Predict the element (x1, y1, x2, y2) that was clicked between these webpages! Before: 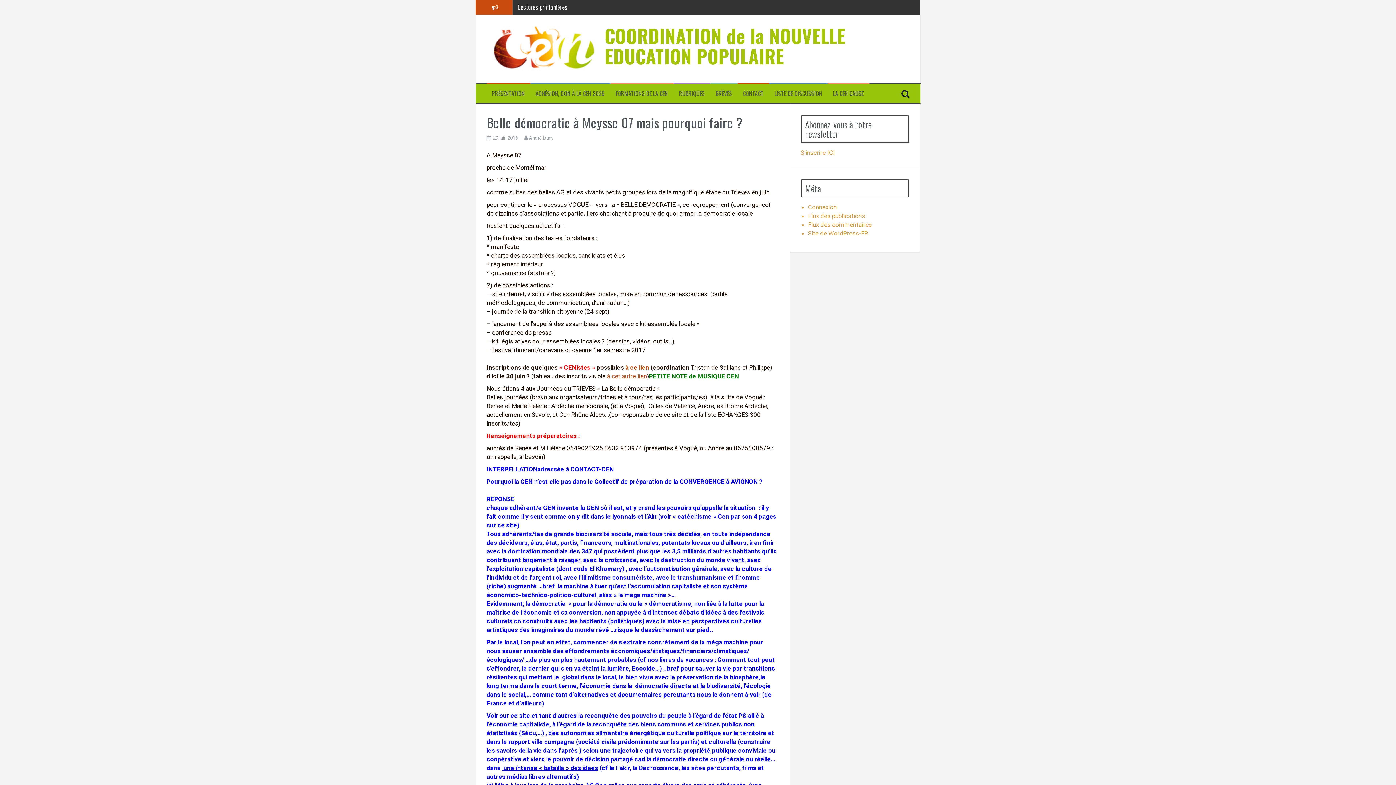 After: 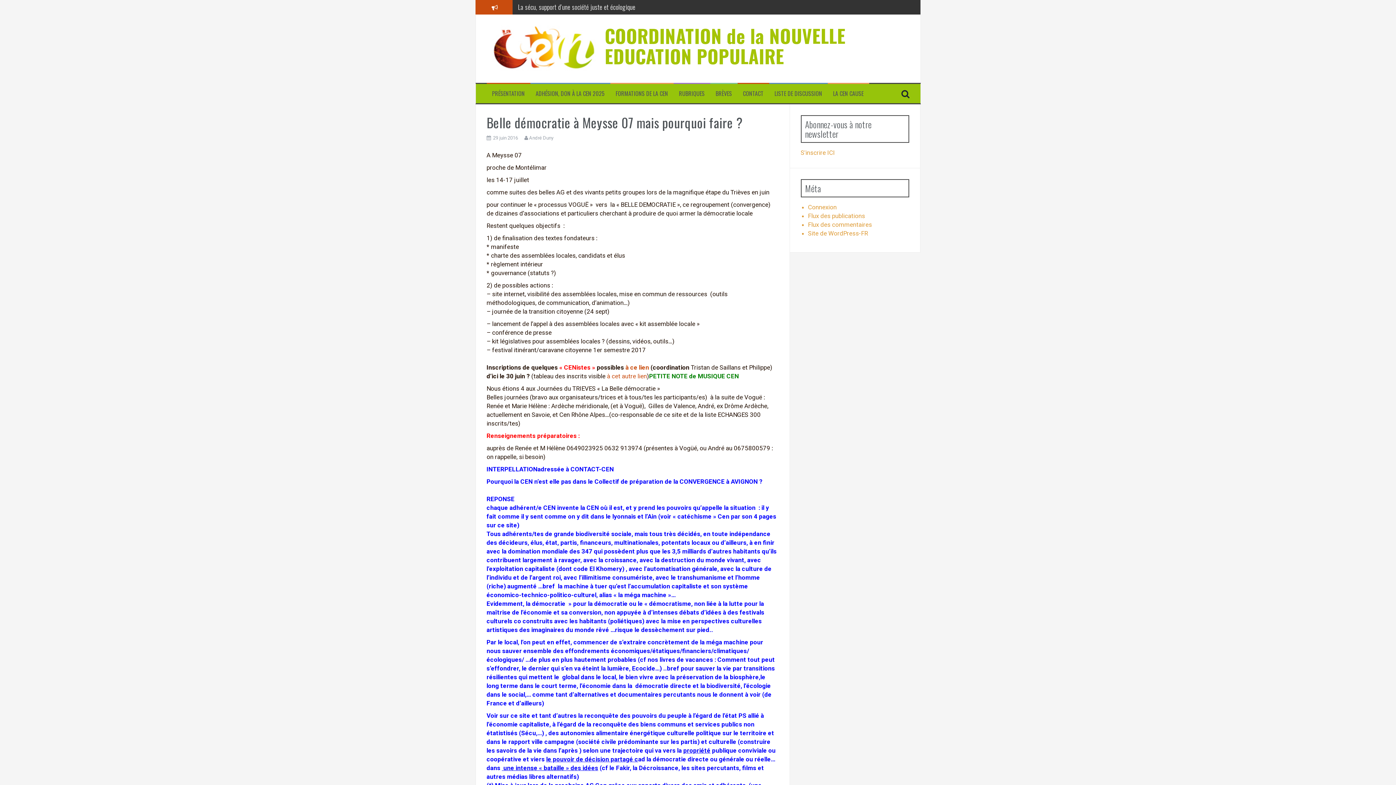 Action: bbox: (493, 135, 518, 140) label: 29 juin 2016